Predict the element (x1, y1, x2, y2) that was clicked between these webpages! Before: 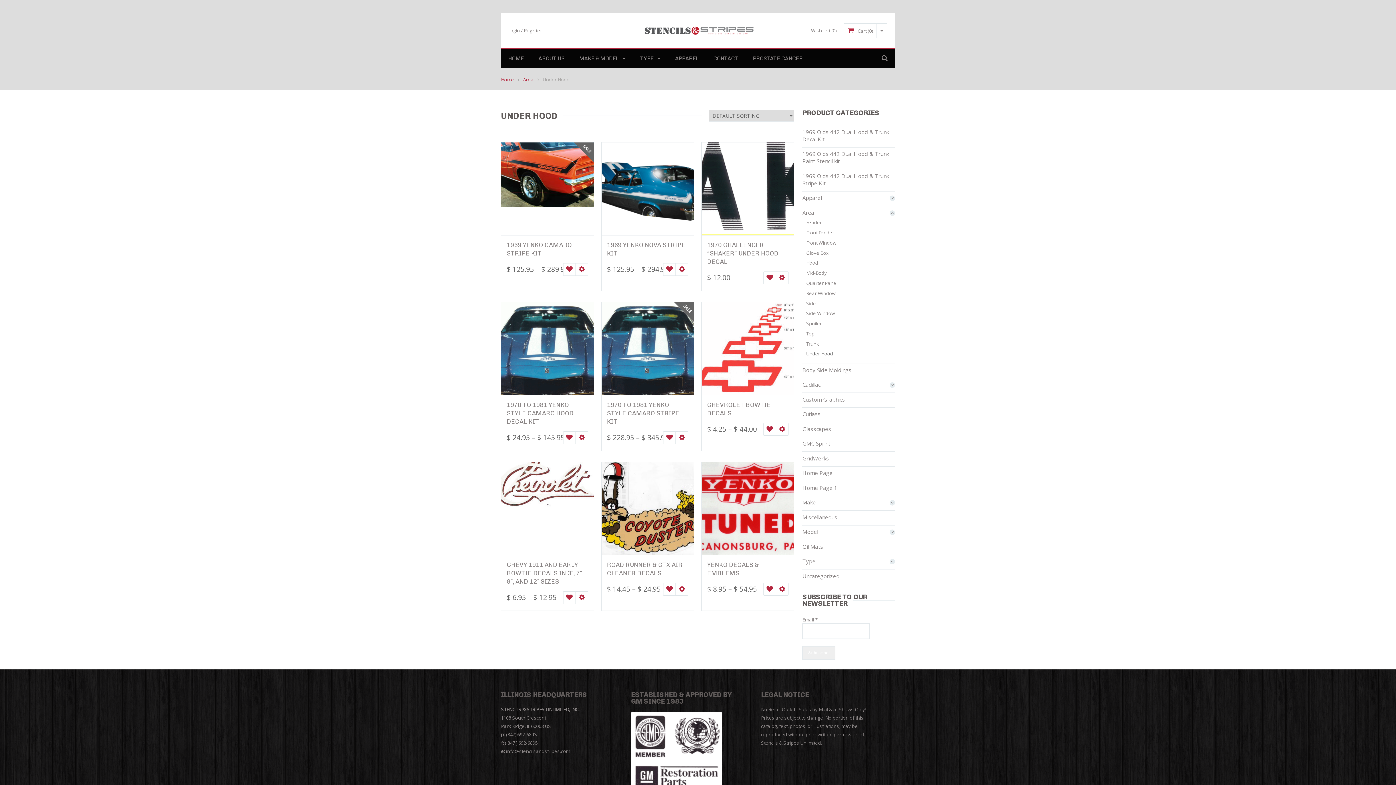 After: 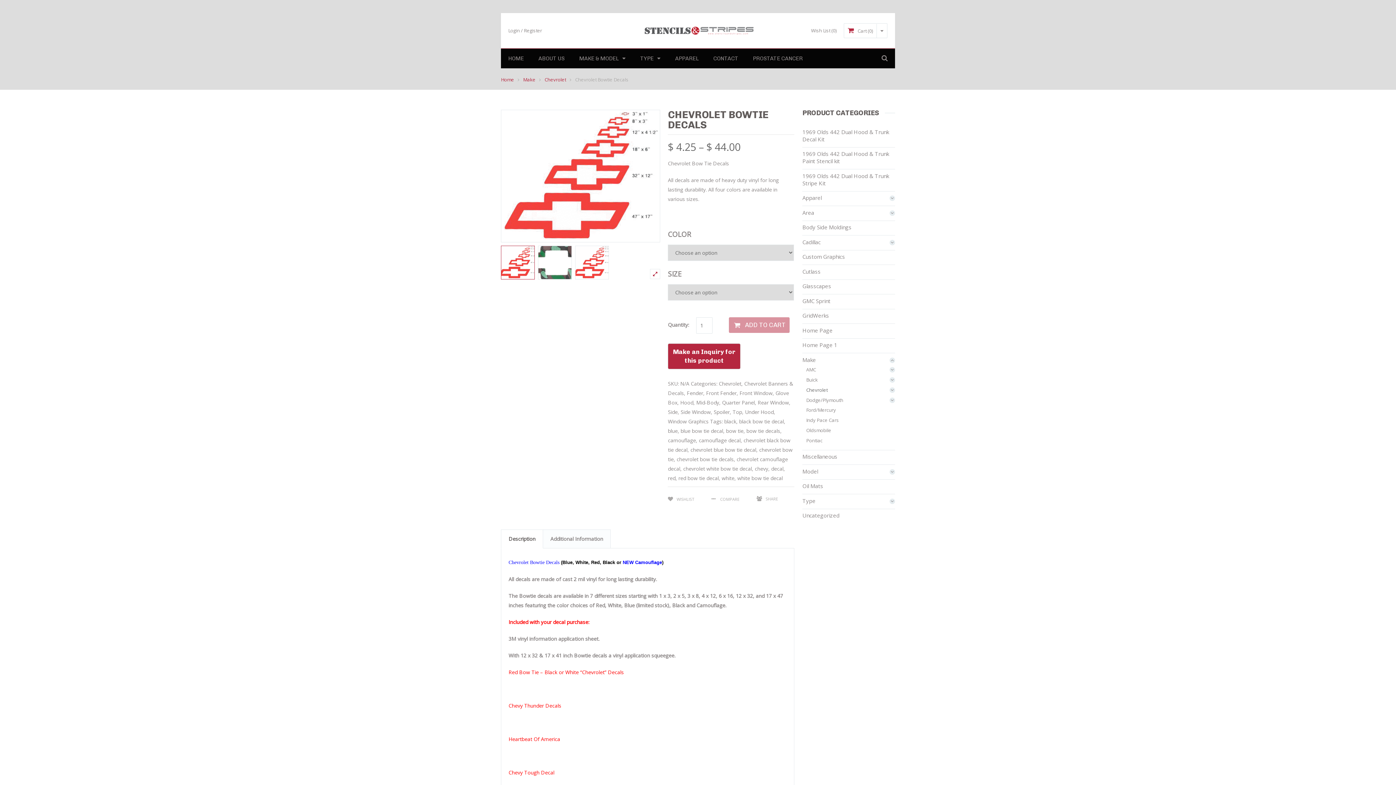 Action: bbox: (701, 302, 794, 395)